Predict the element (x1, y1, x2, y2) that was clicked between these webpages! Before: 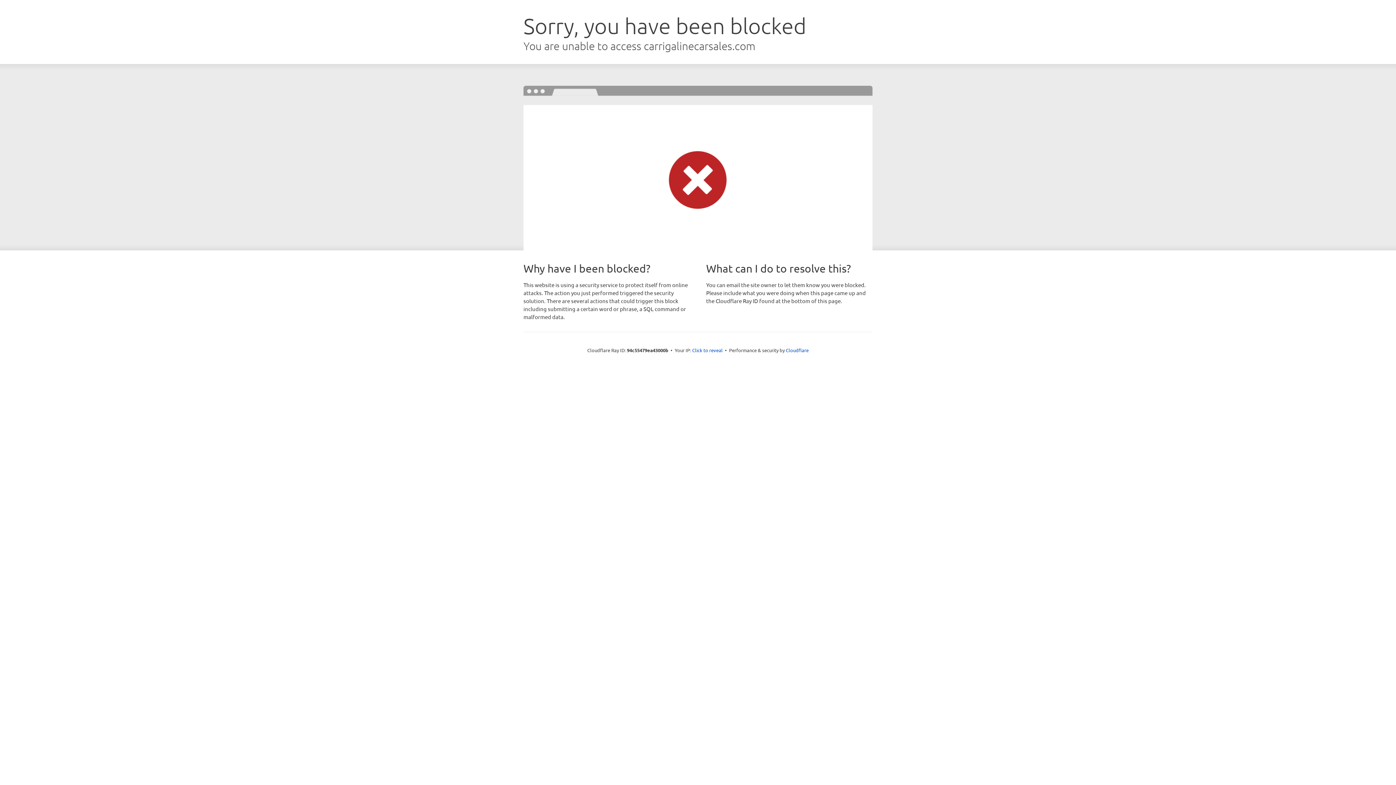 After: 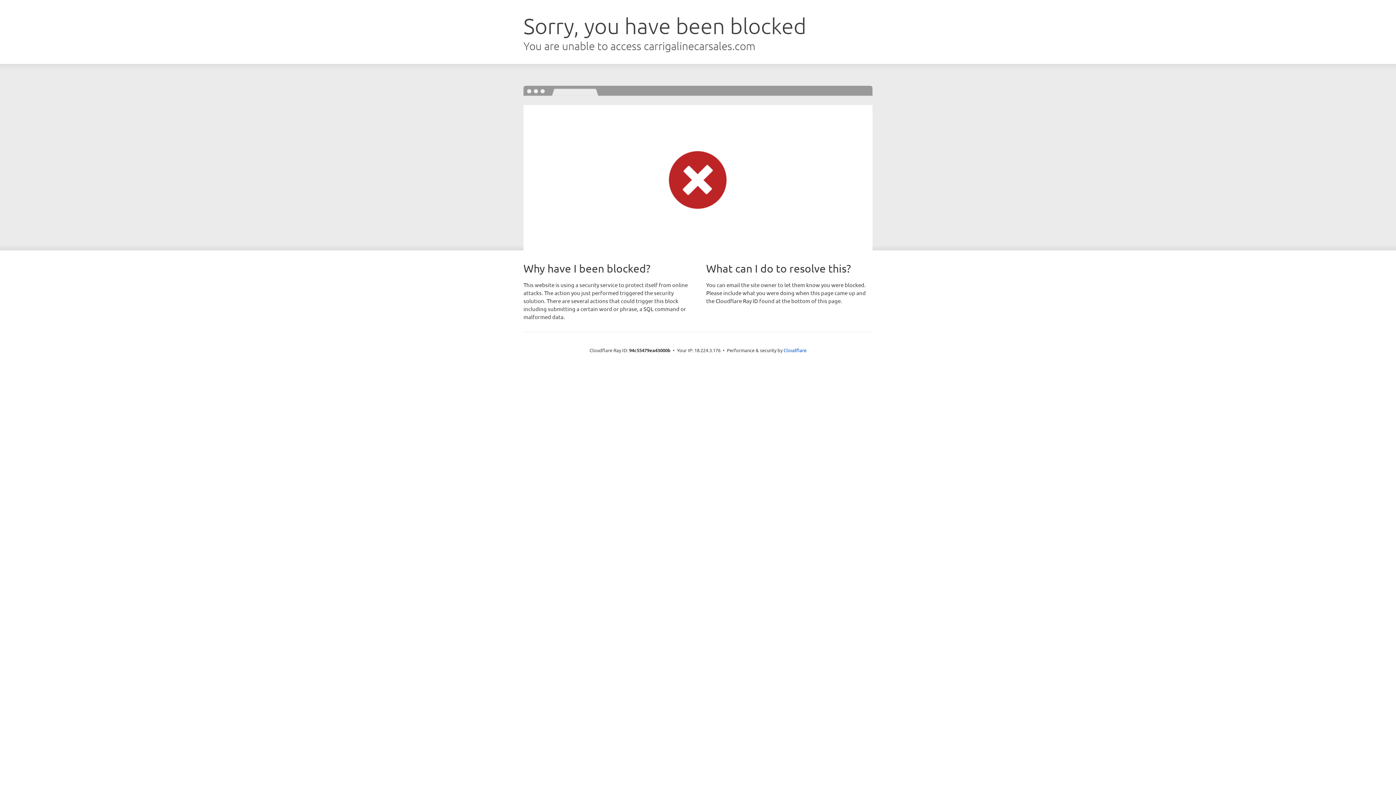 Action: bbox: (692, 346, 722, 353) label: Click to reveal